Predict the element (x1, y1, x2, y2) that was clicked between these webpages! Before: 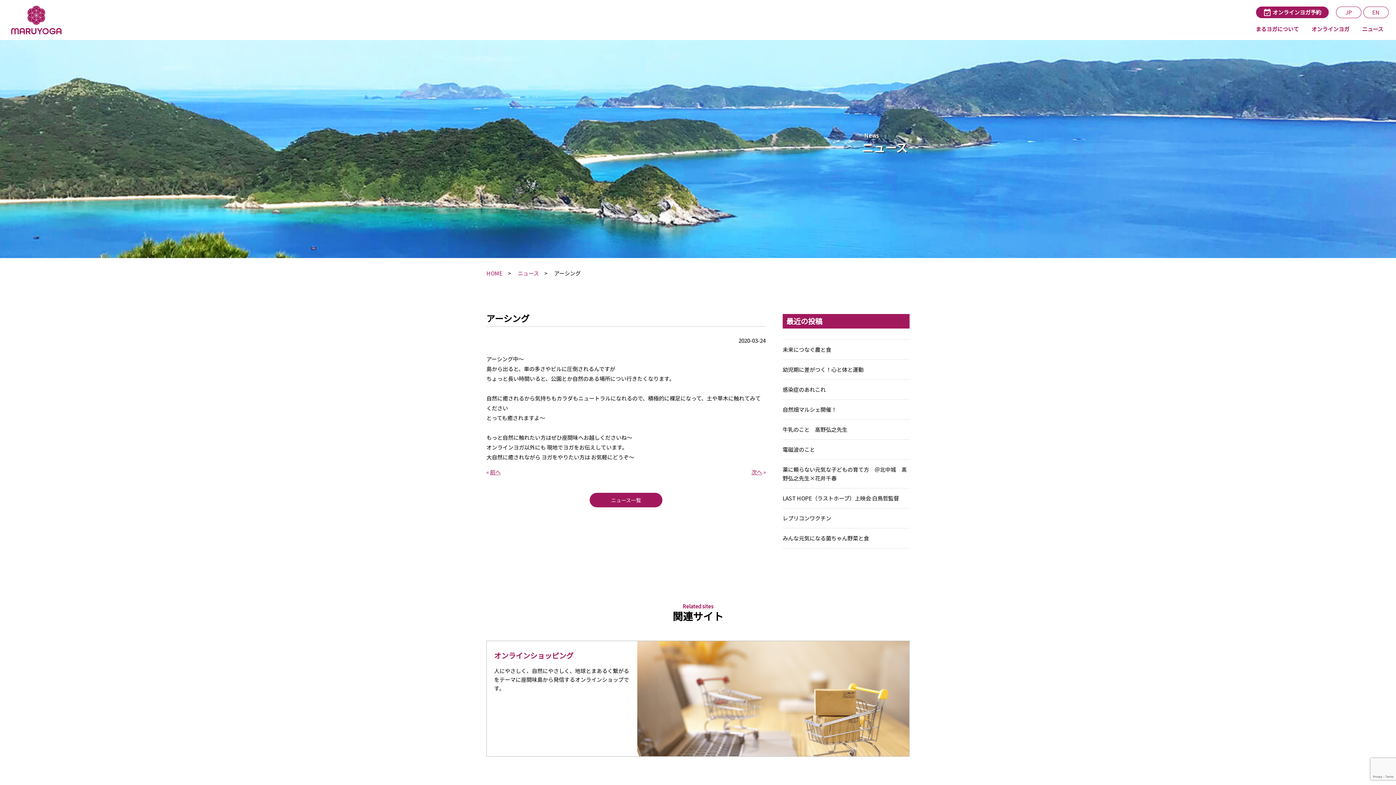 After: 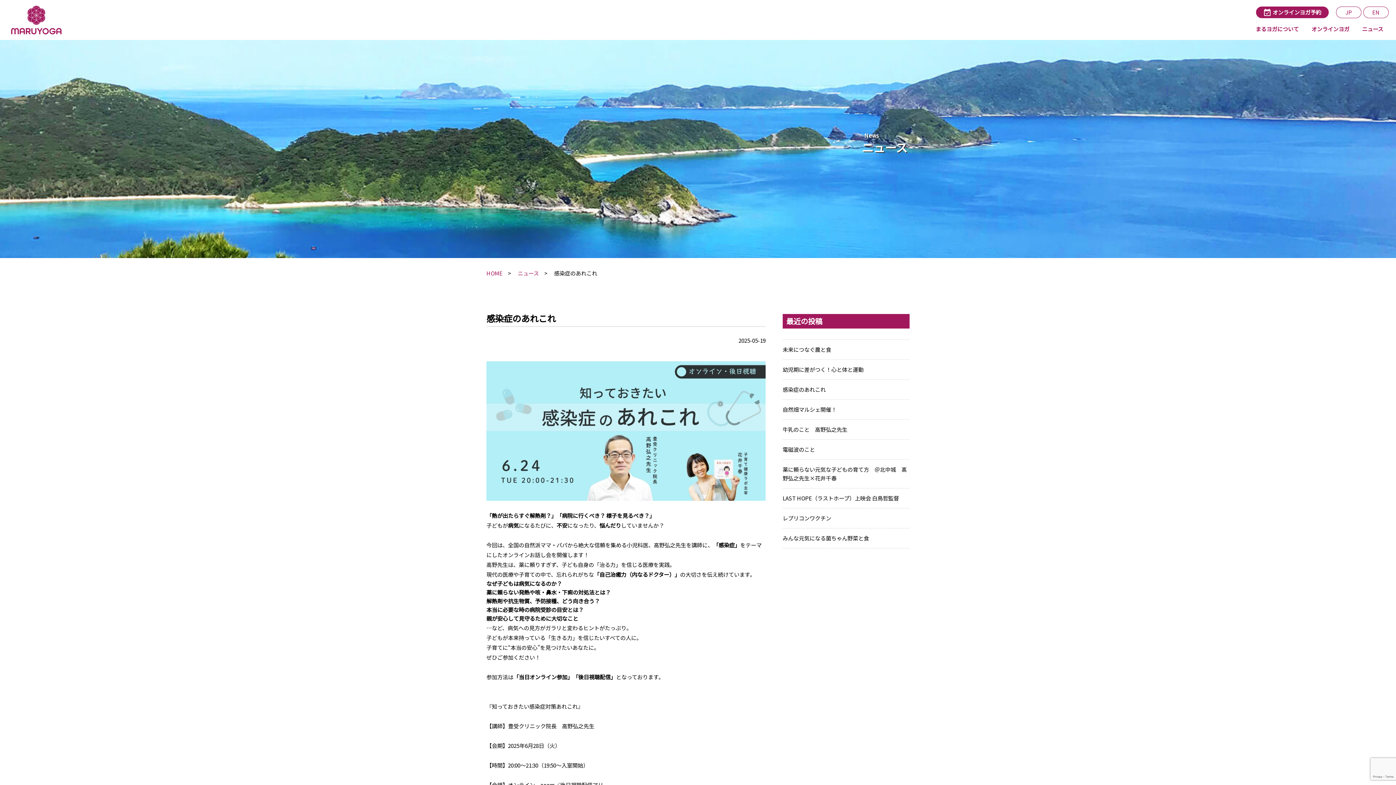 Action: label: 感染症のあれこれ bbox: (782, 385, 826, 393)